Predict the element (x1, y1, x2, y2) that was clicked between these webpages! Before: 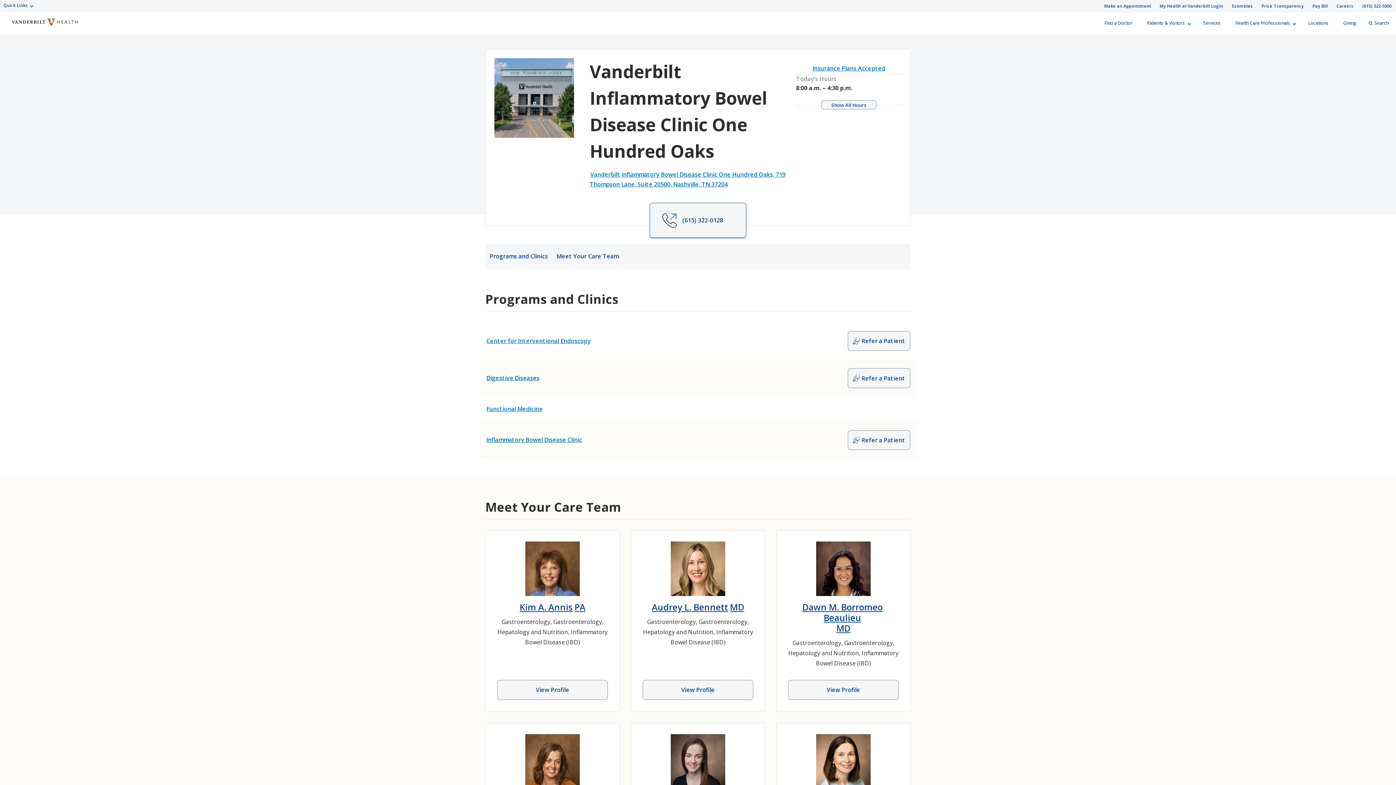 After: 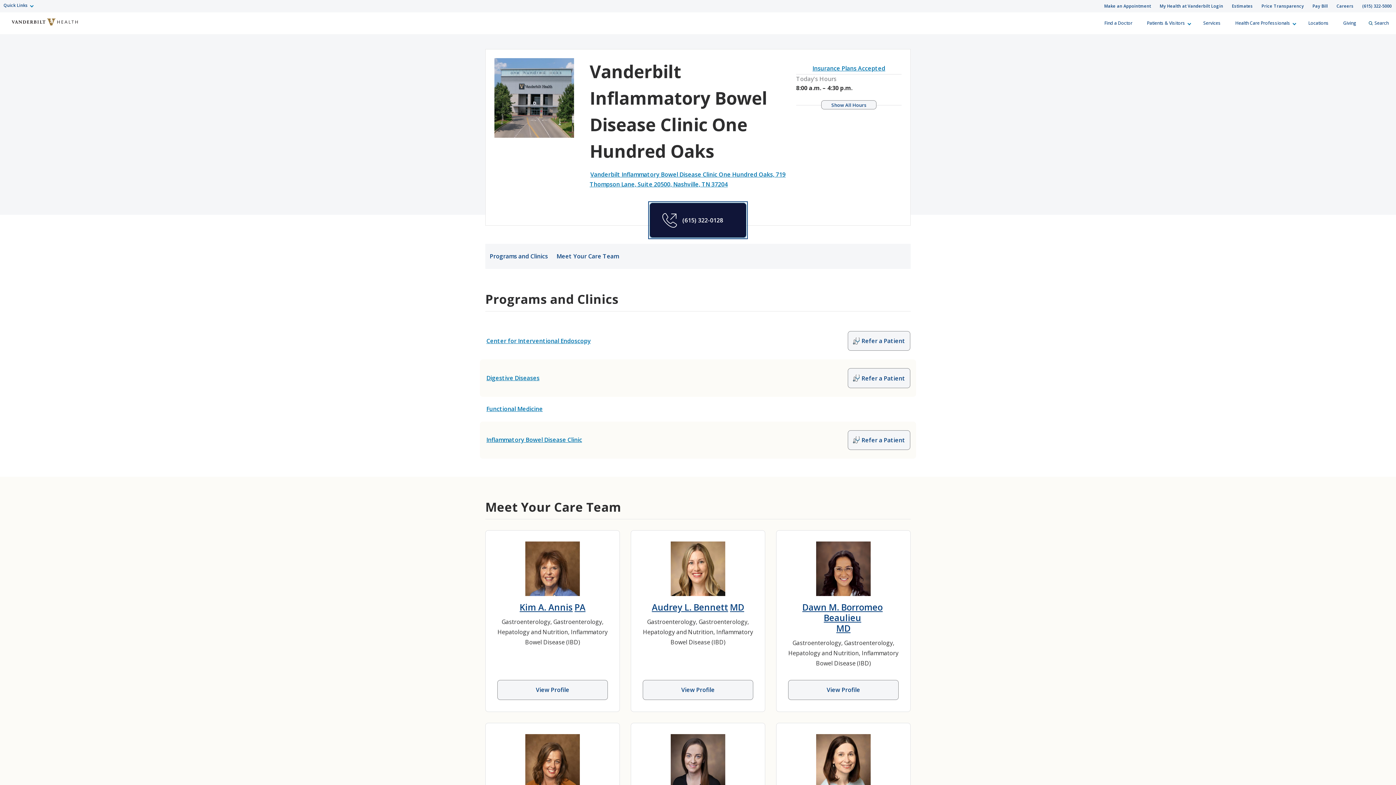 Action: label: (615) 322-0128 bbox: (649, 202, 746, 237)